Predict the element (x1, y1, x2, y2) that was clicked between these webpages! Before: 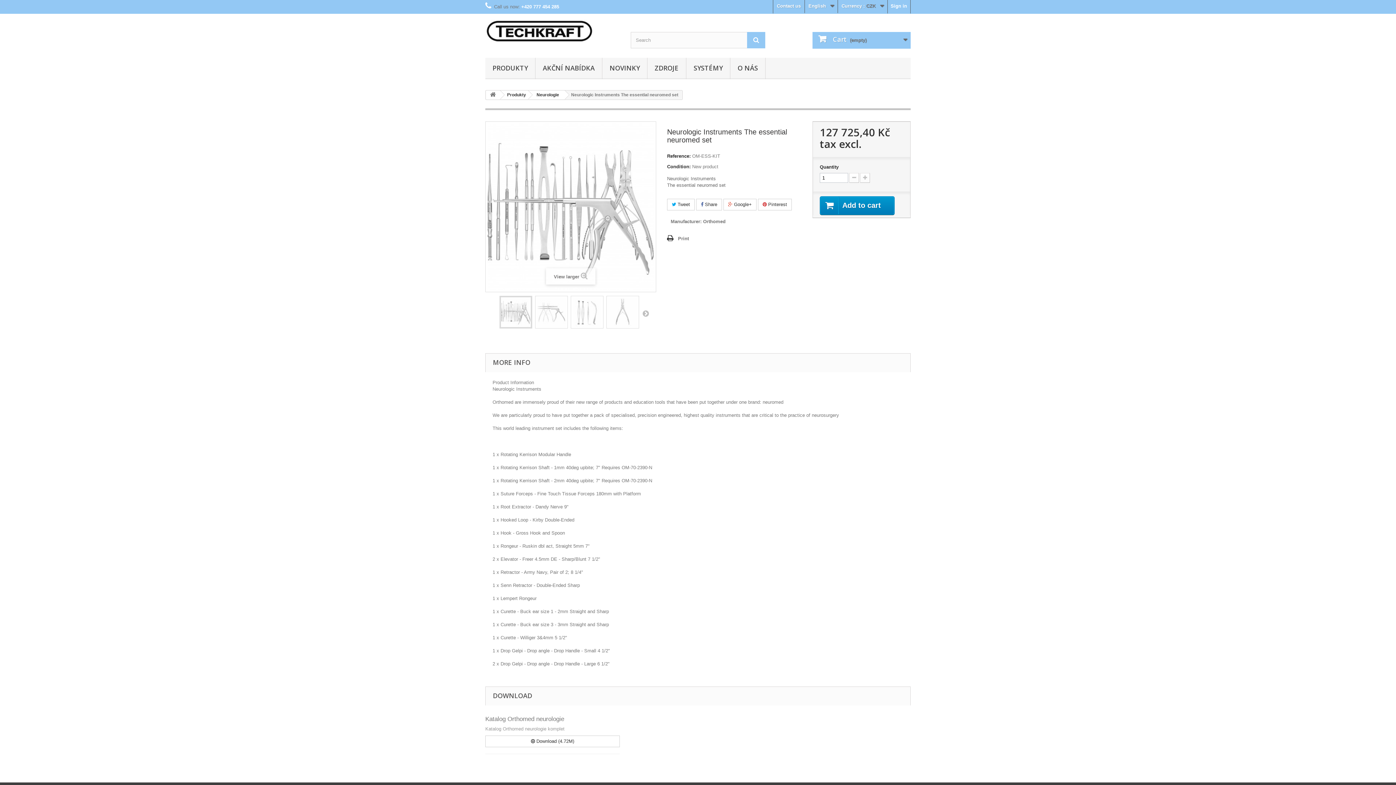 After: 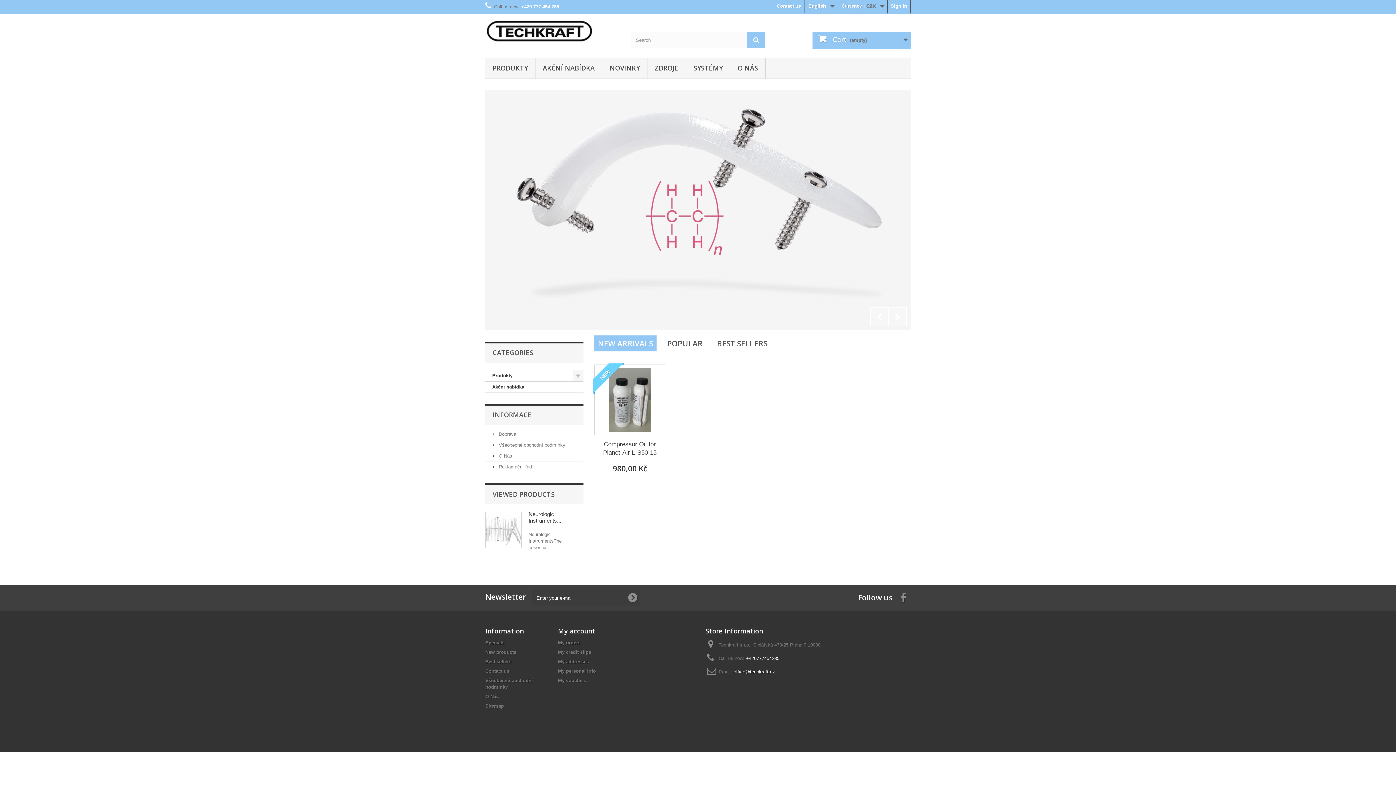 Action: bbox: (486, 90, 500, 99)